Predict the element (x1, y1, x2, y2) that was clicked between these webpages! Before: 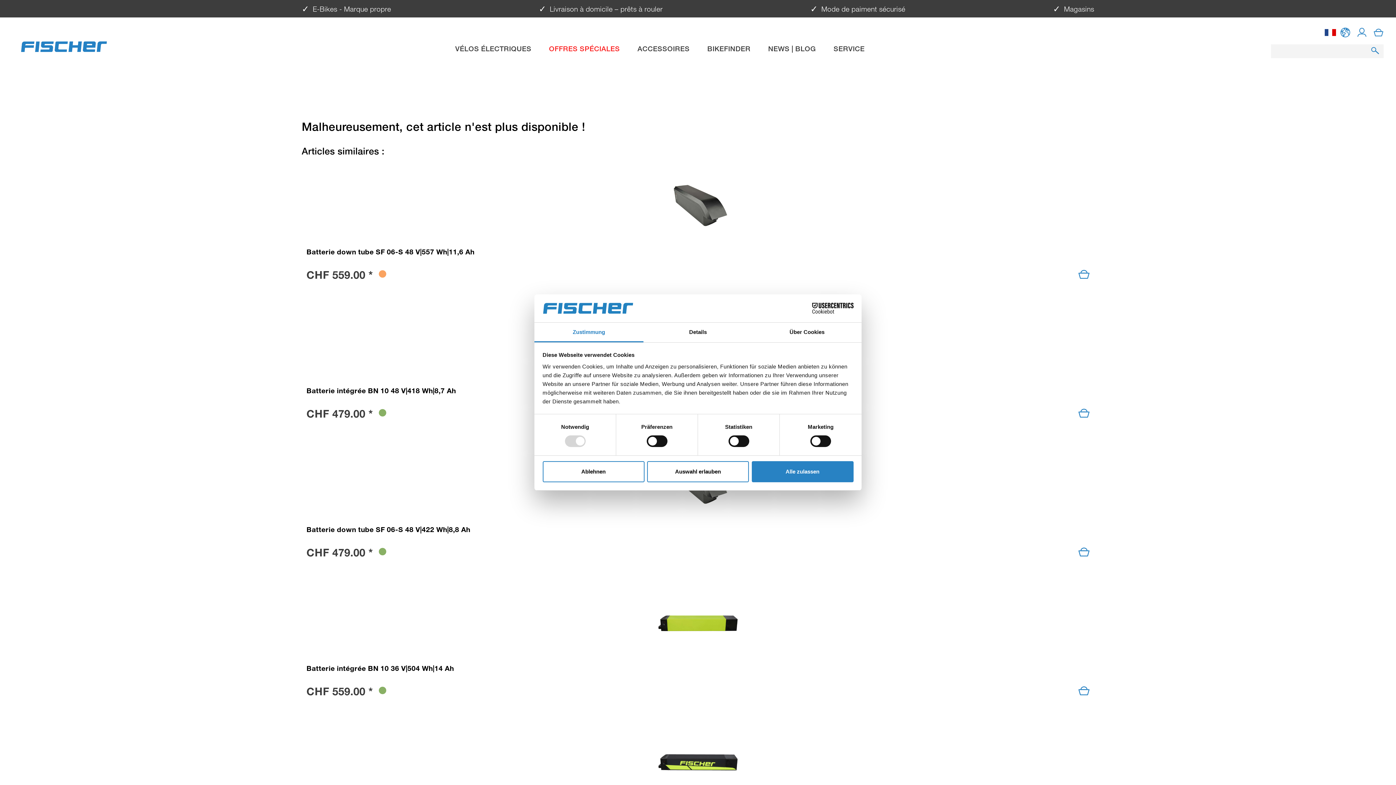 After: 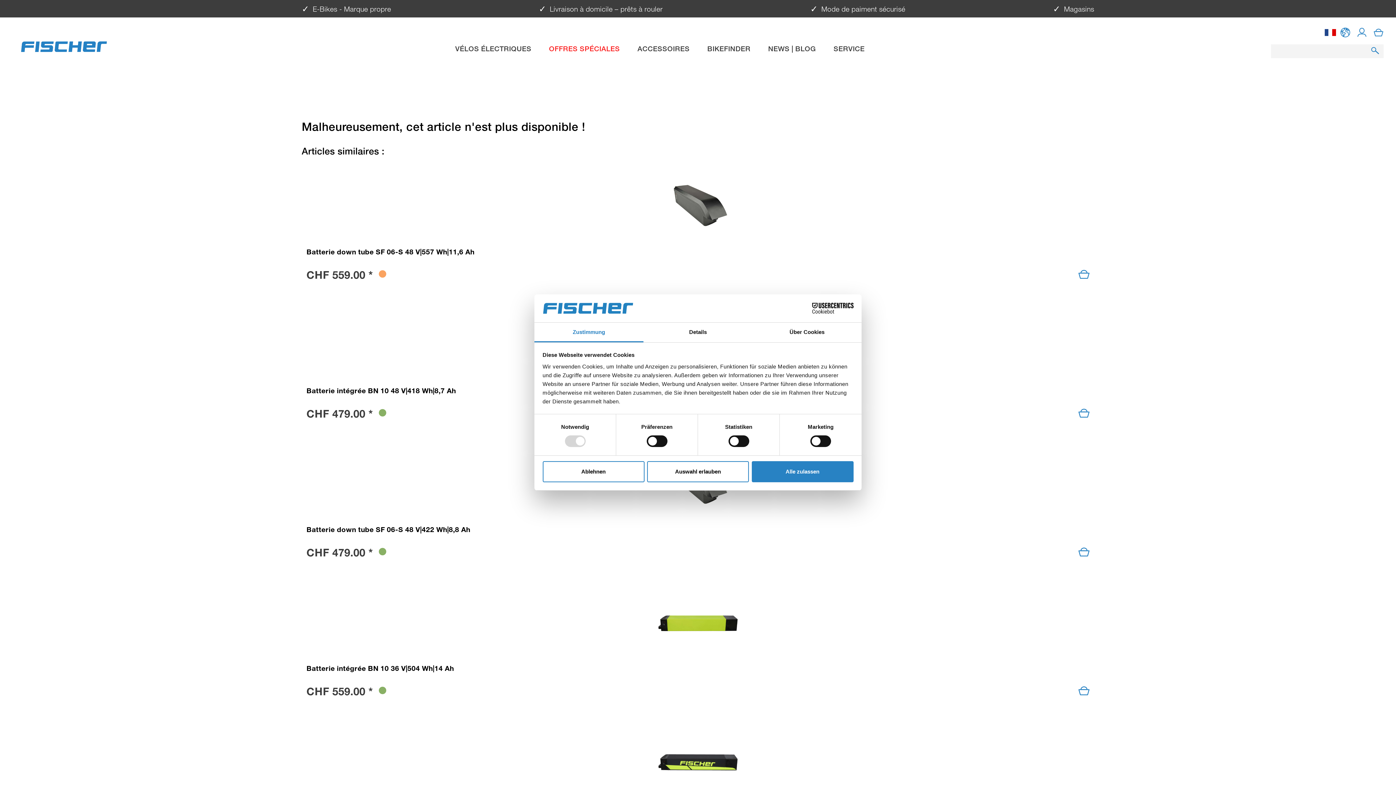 Action: label: Cookiebot - opens in a new window bbox: (790, 303, 853, 313)